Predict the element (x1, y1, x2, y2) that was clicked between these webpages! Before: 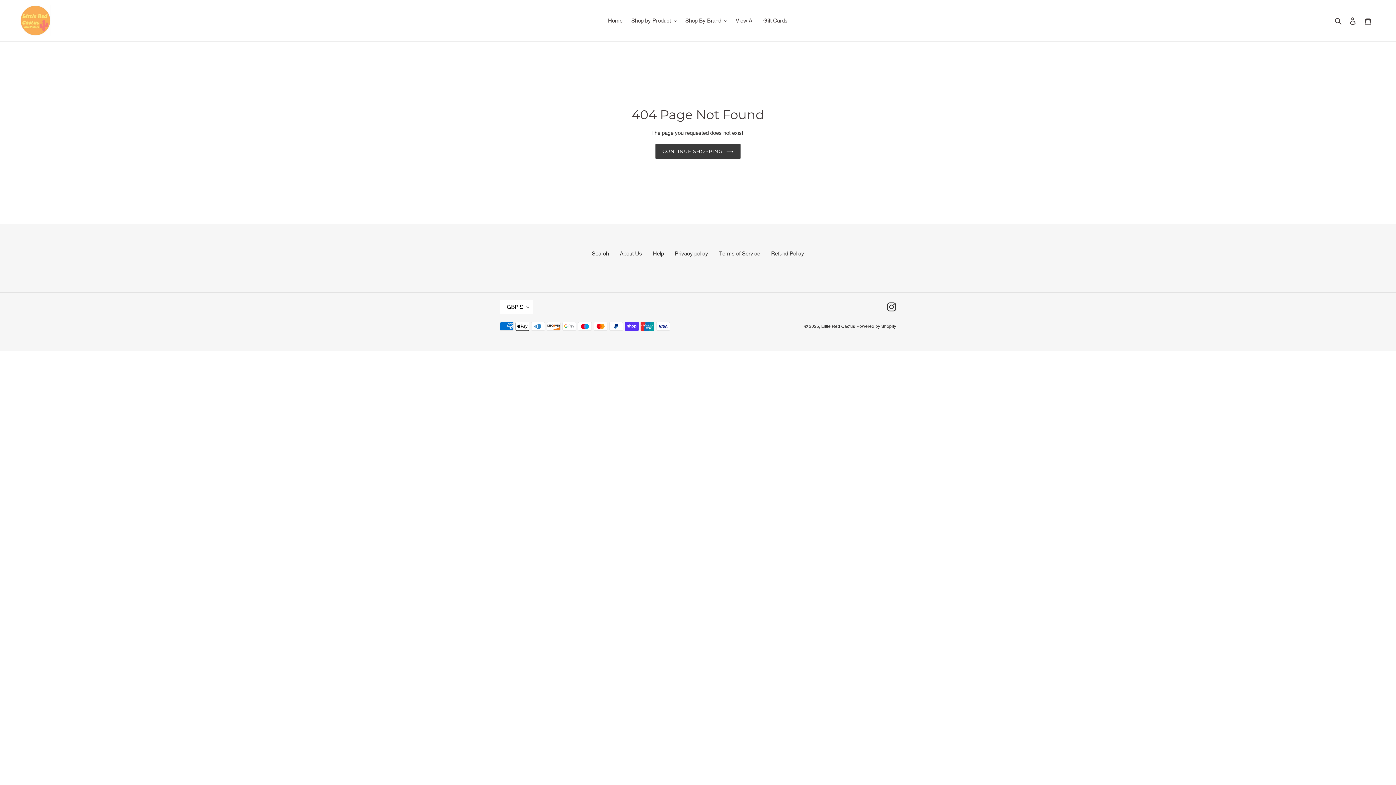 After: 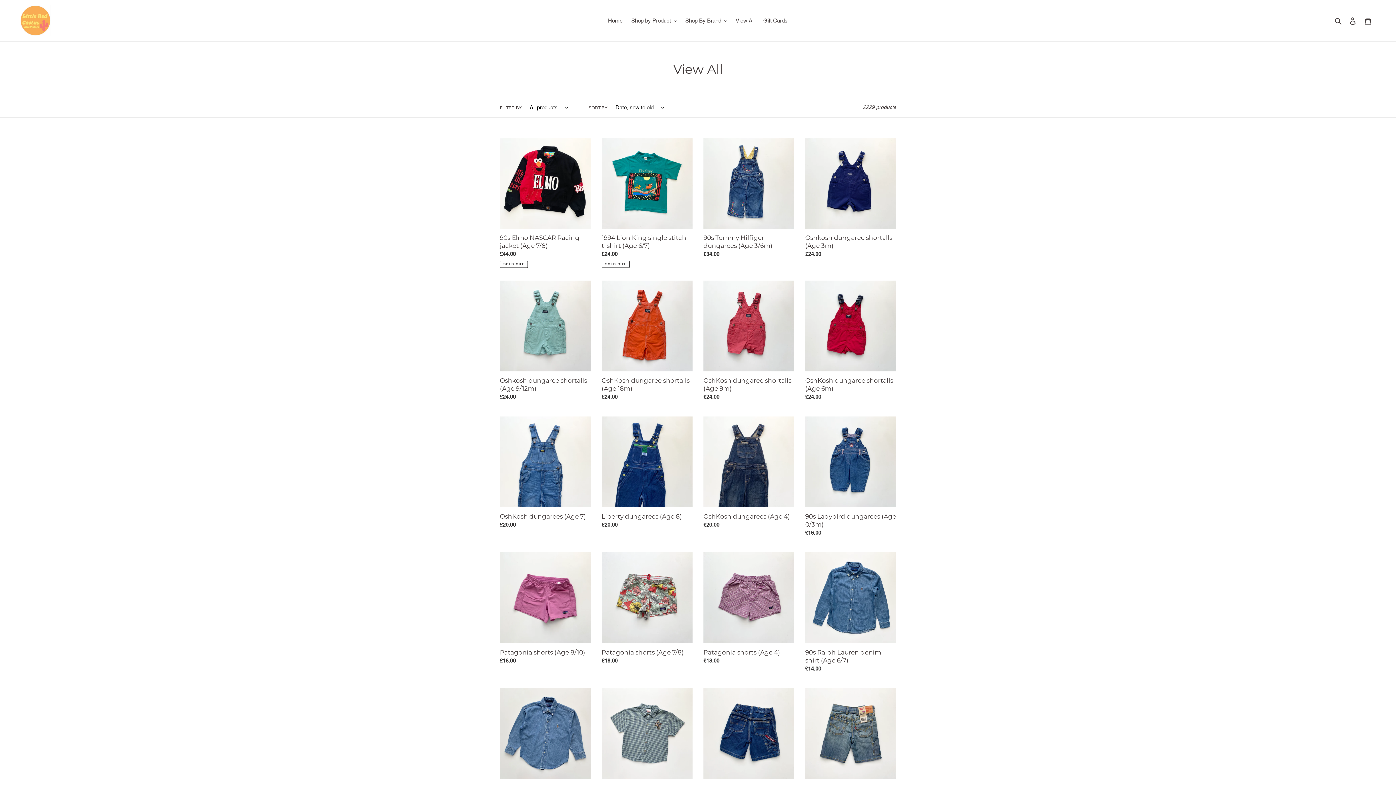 Action: bbox: (732, 15, 758, 25) label: View All